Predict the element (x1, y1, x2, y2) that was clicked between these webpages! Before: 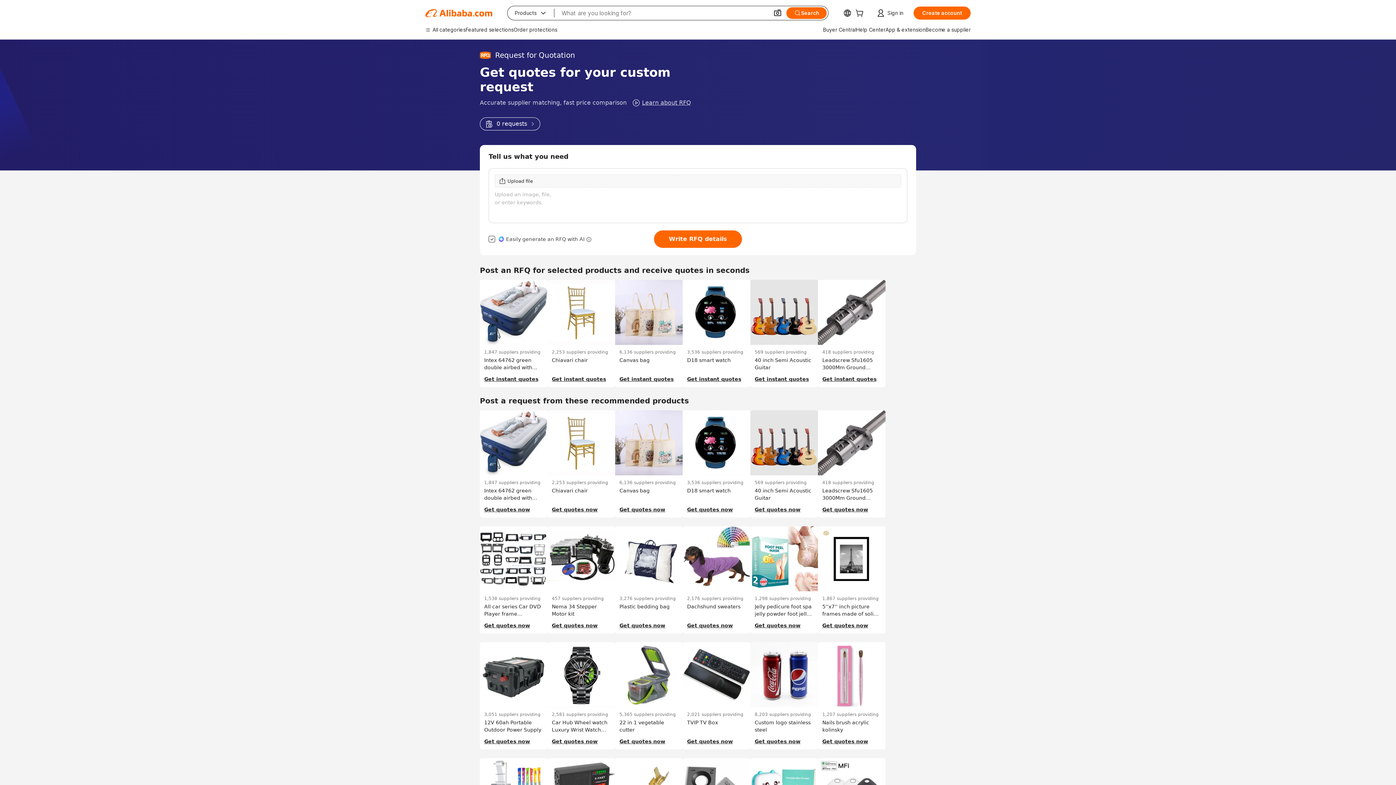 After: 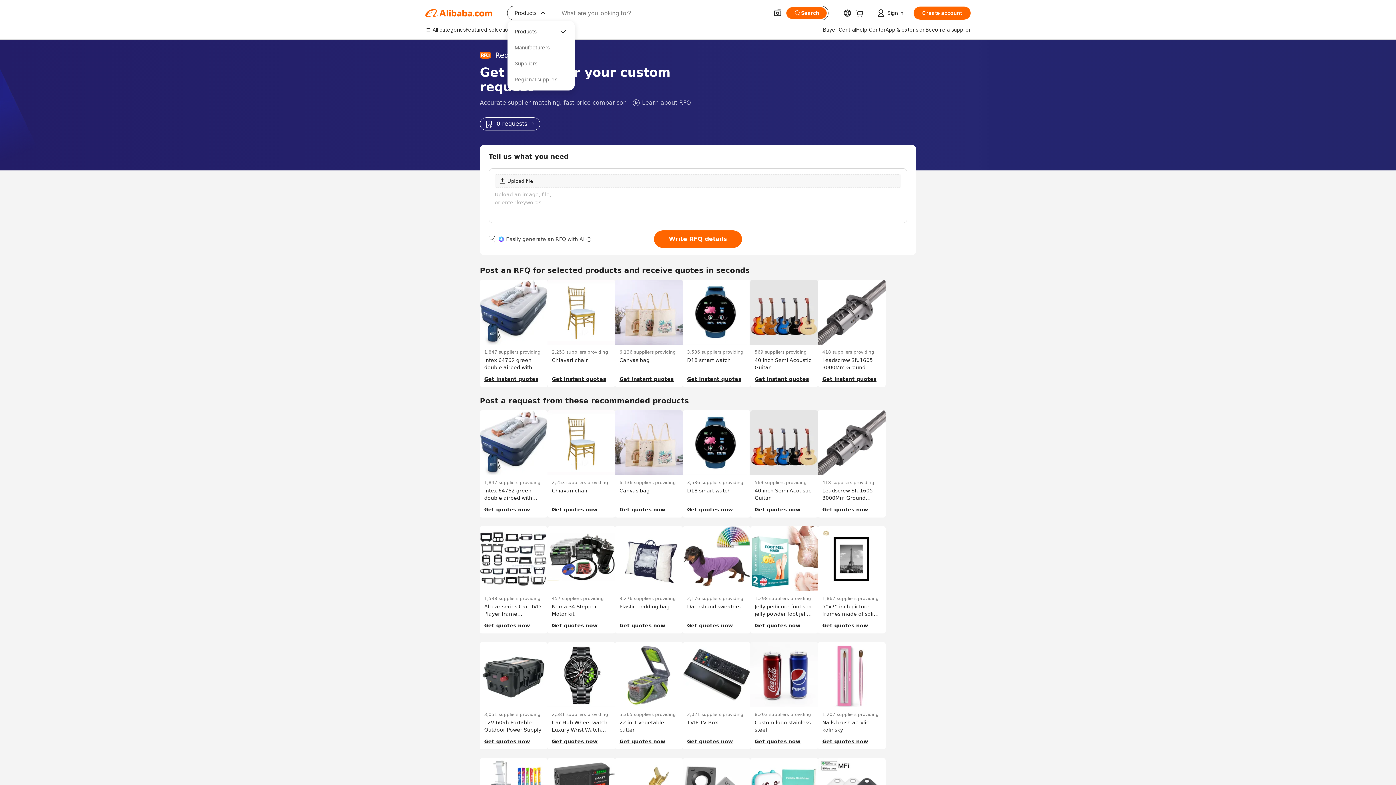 Action: label: Products
 bbox: (507, 6, 554, 20)